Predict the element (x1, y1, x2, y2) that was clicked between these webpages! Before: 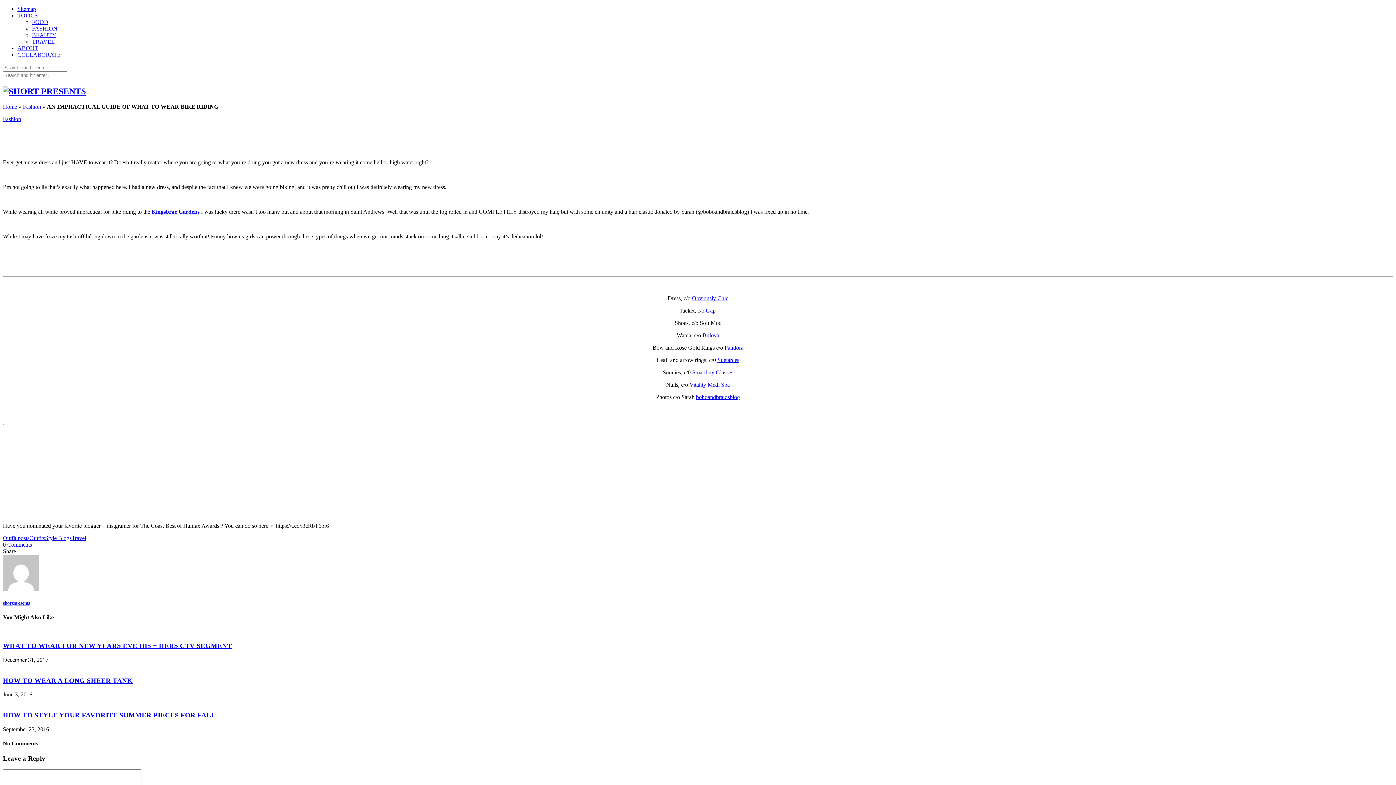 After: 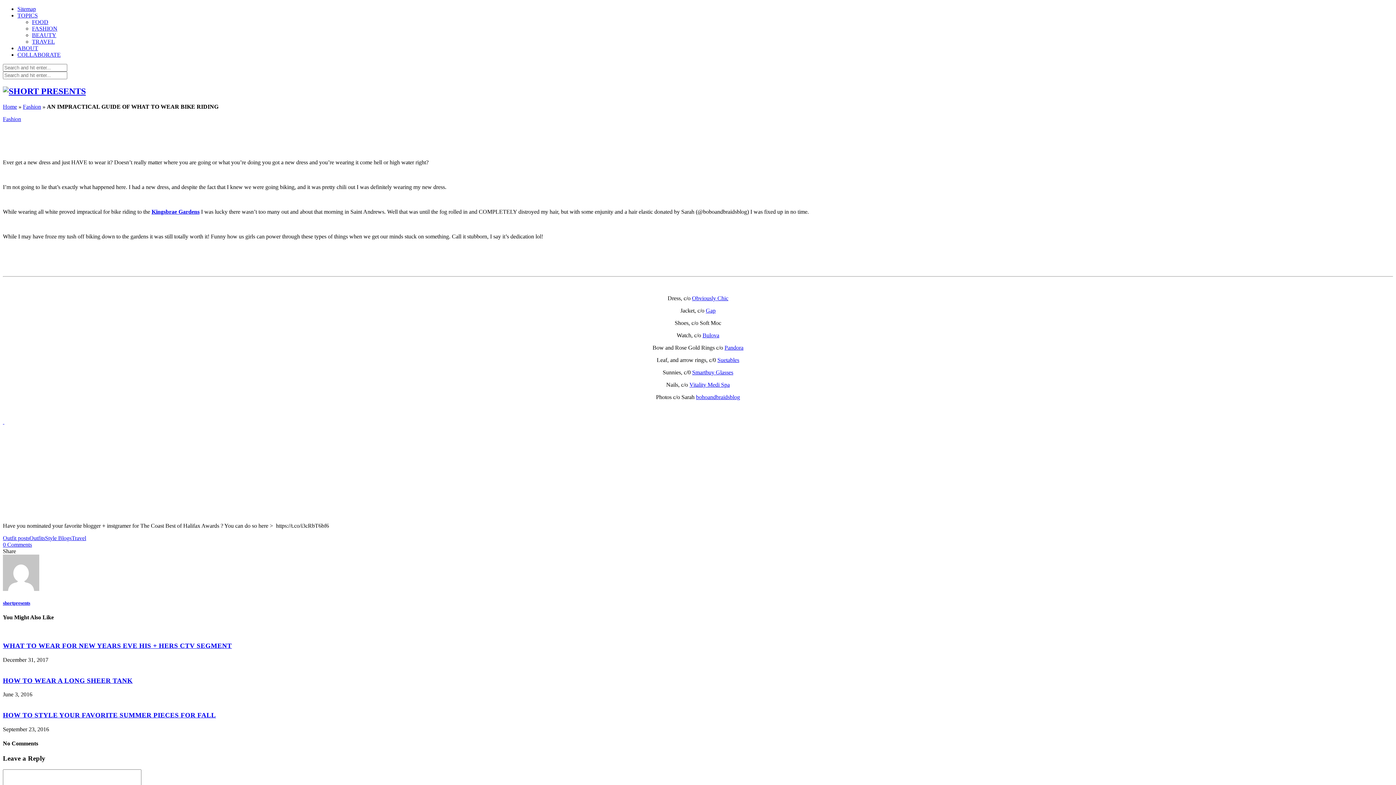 Action: label: Suetables bbox: (717, 357, 739, 363)